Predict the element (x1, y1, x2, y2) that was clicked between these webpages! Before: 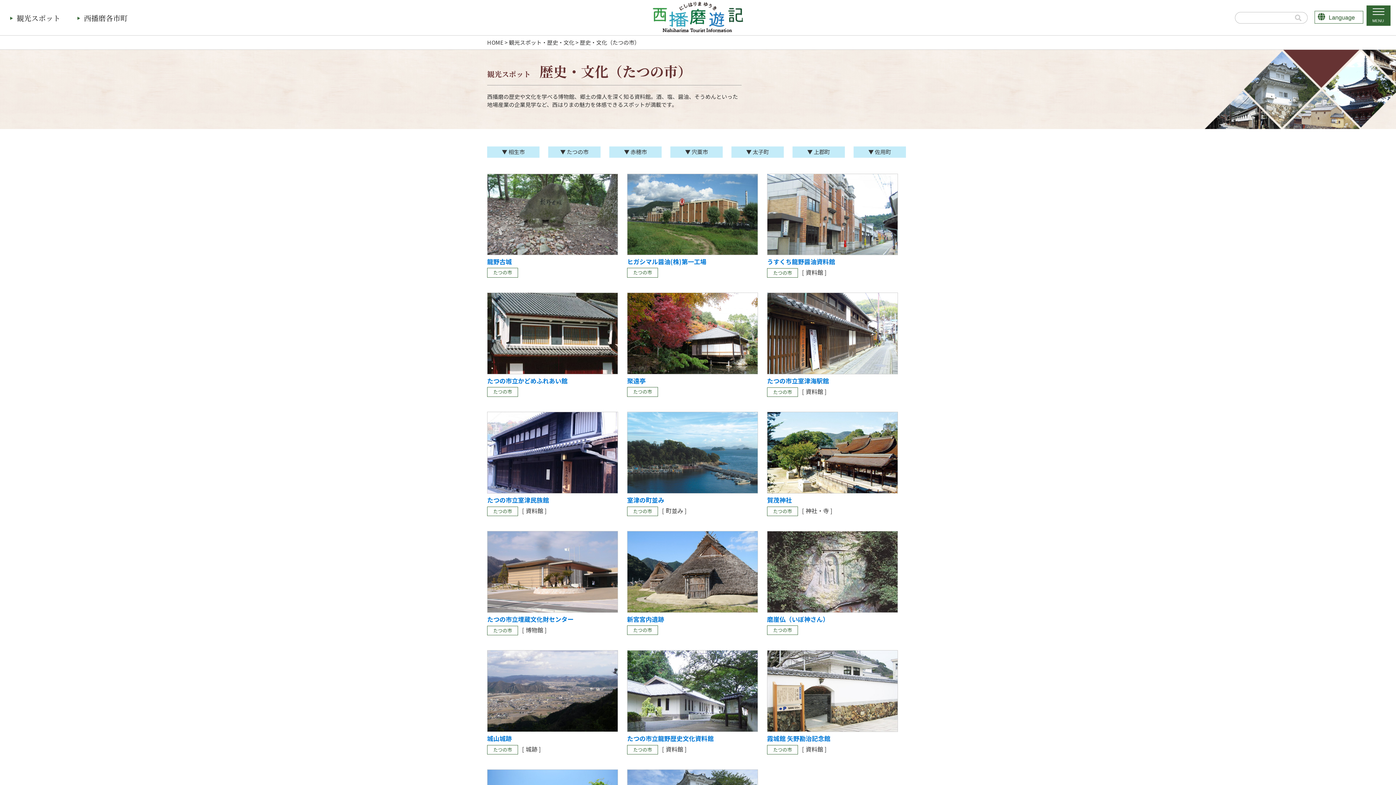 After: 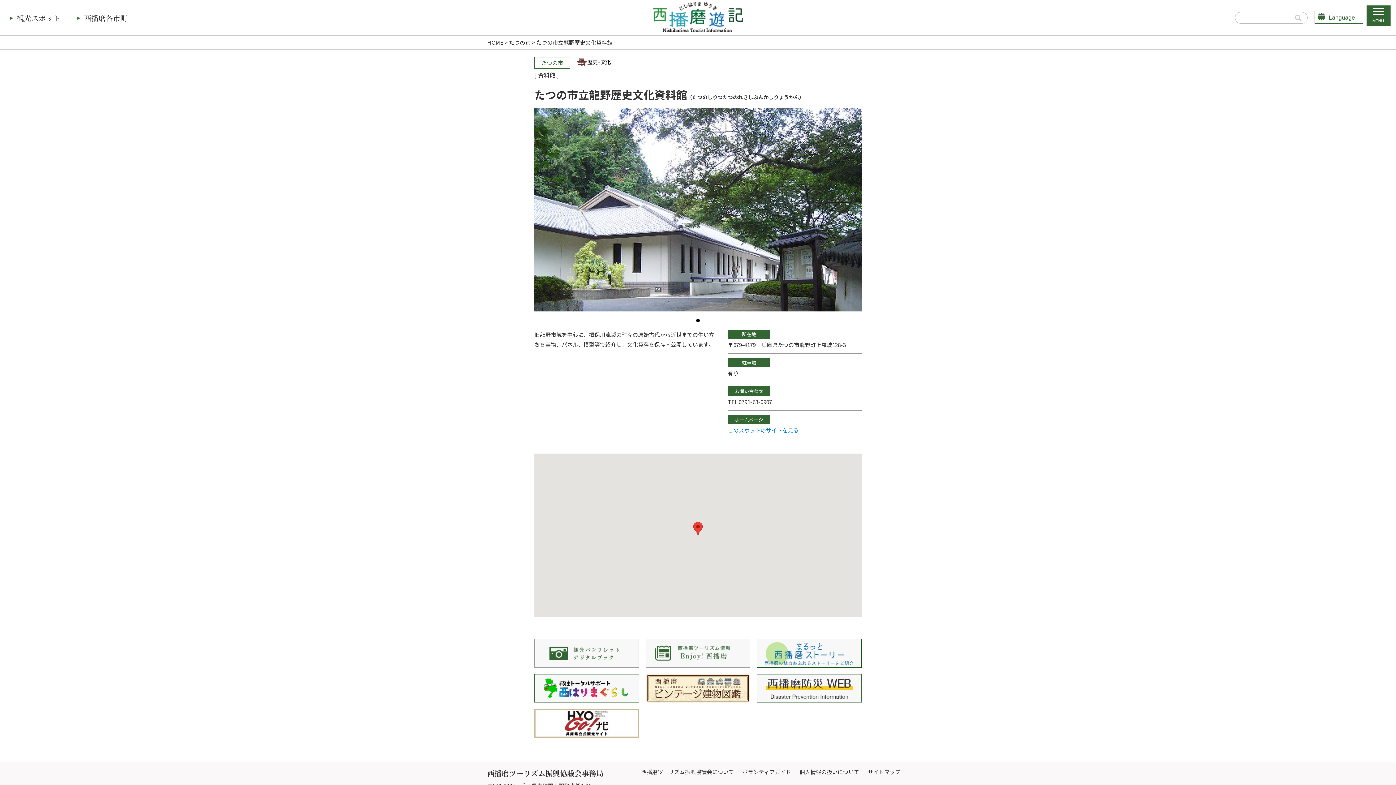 Action: label: たつの市立龍野歴史文化資料館 bbox: (627, 734, 713, 743)